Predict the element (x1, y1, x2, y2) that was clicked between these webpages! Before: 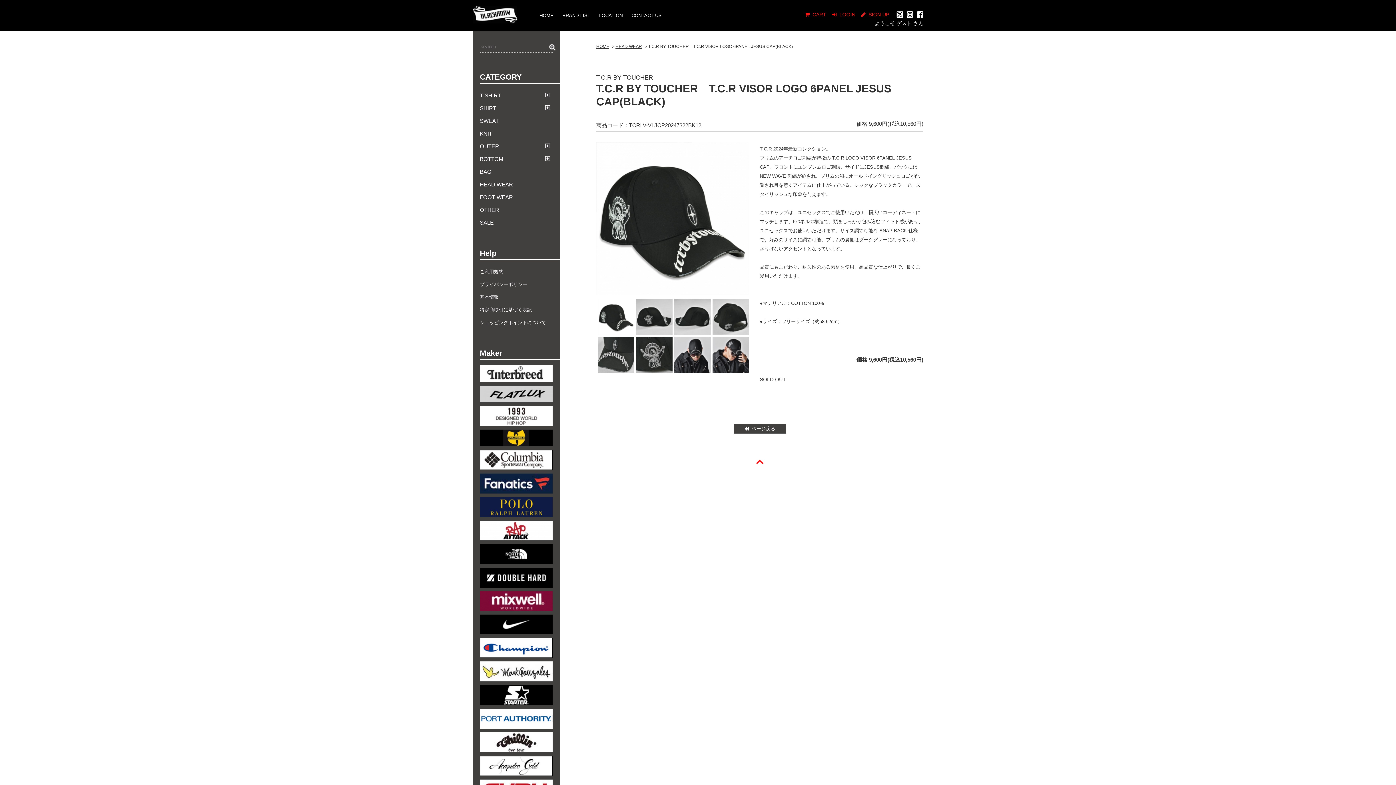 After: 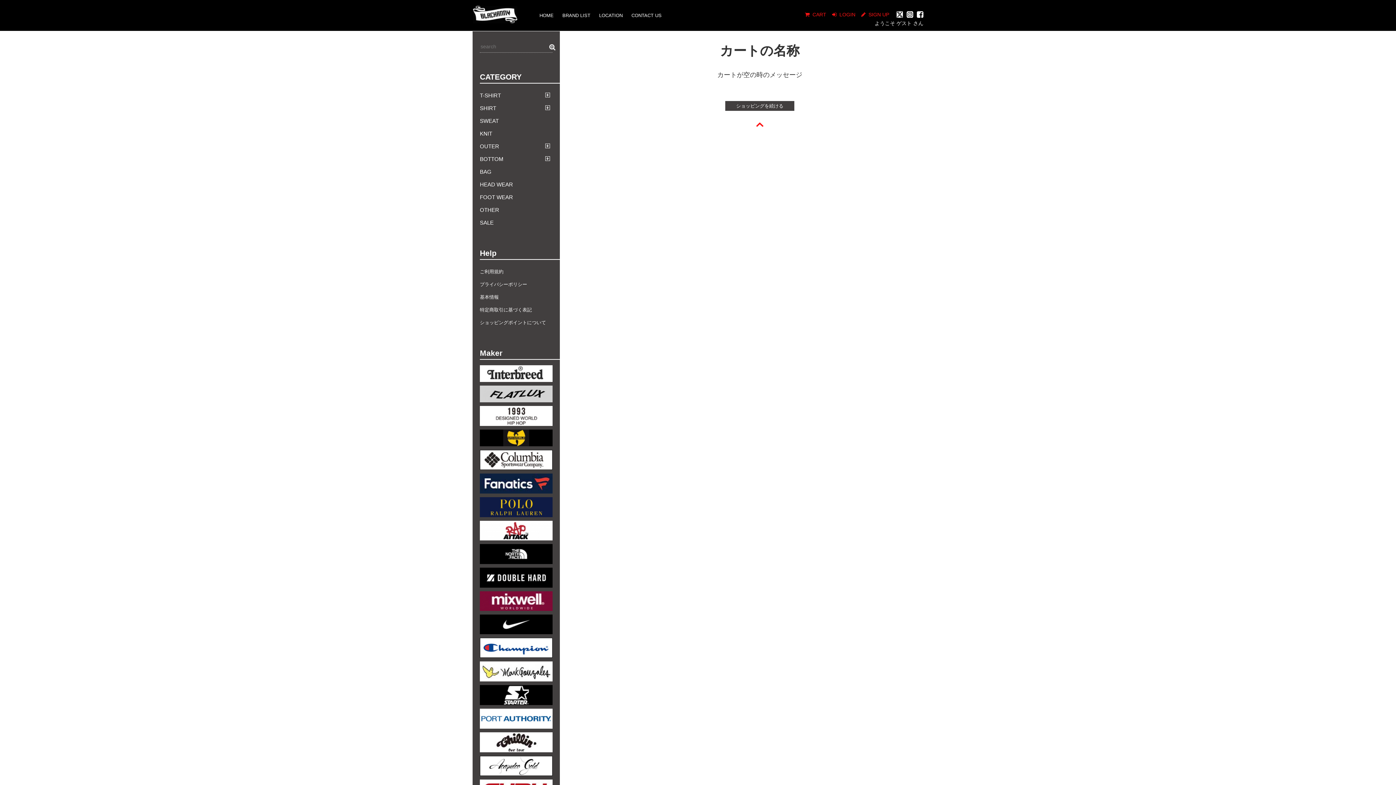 Action: label: CART bbox: (805, 11, 826, 17)